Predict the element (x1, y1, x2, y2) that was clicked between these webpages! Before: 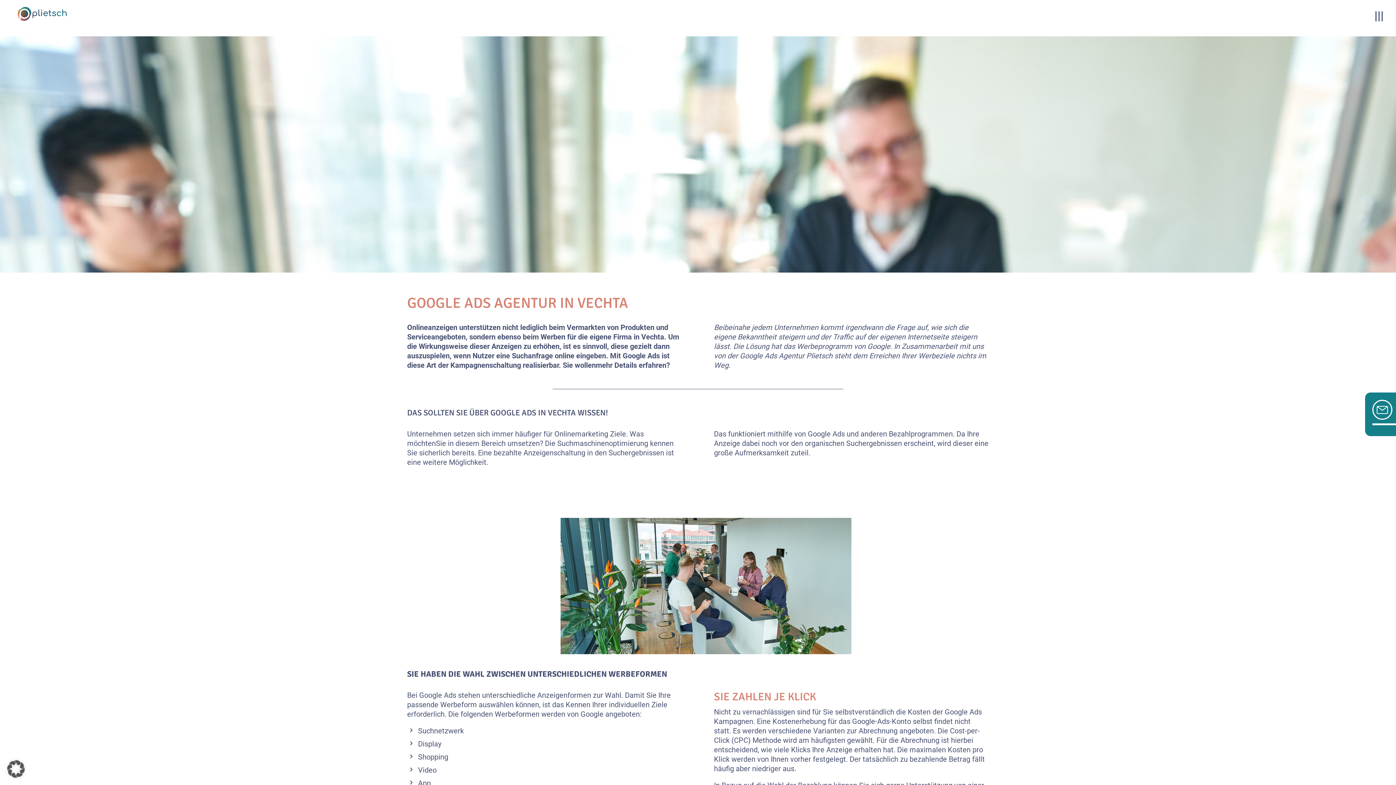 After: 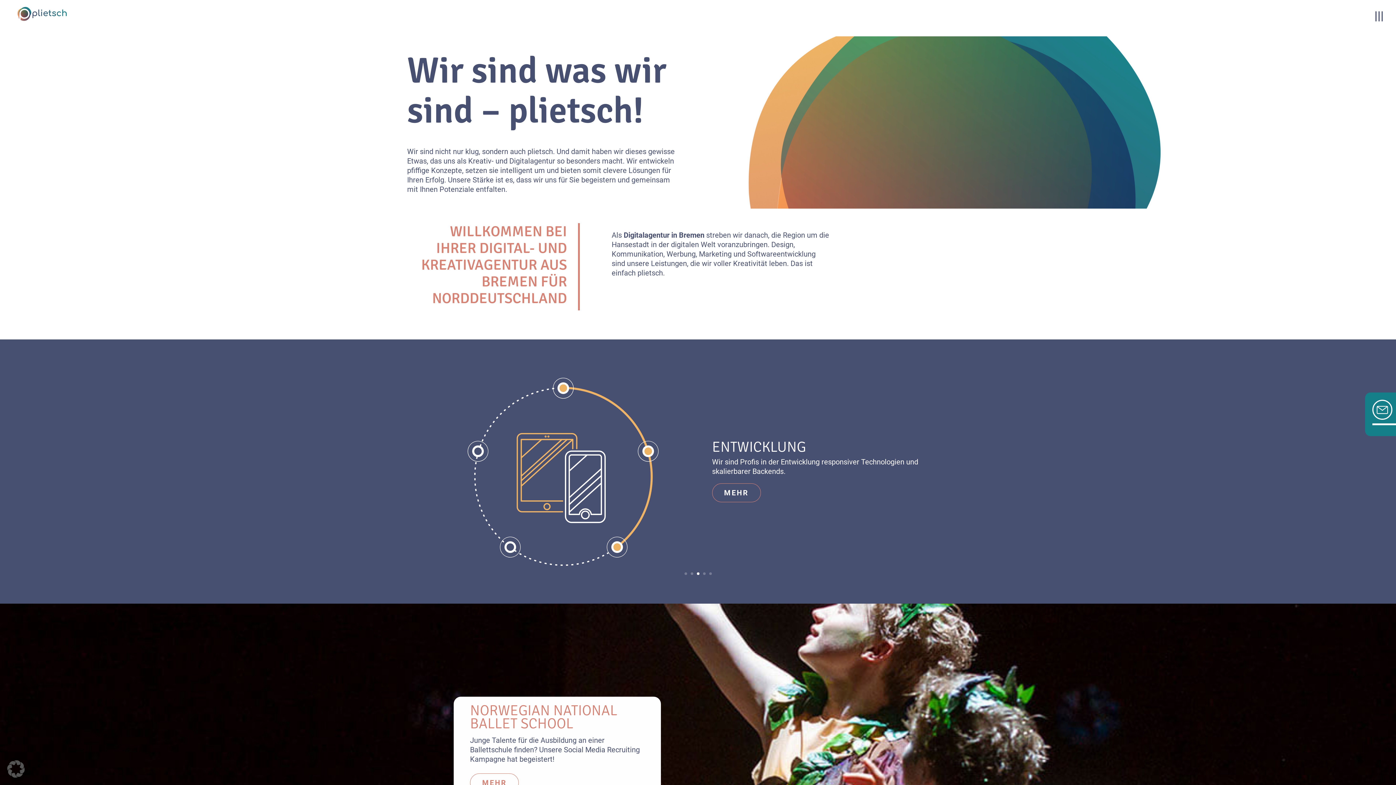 Action: bbox: (12, 8, 71, 17)